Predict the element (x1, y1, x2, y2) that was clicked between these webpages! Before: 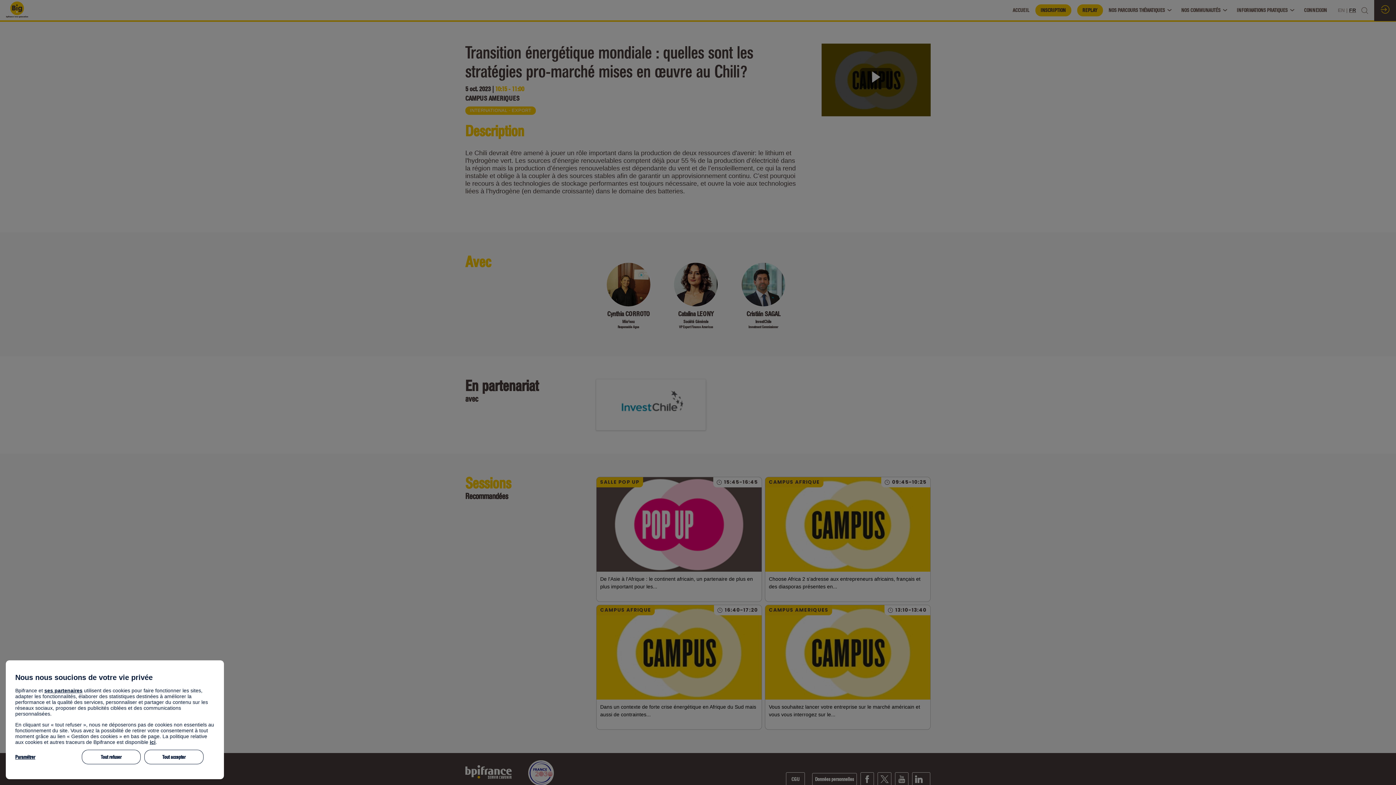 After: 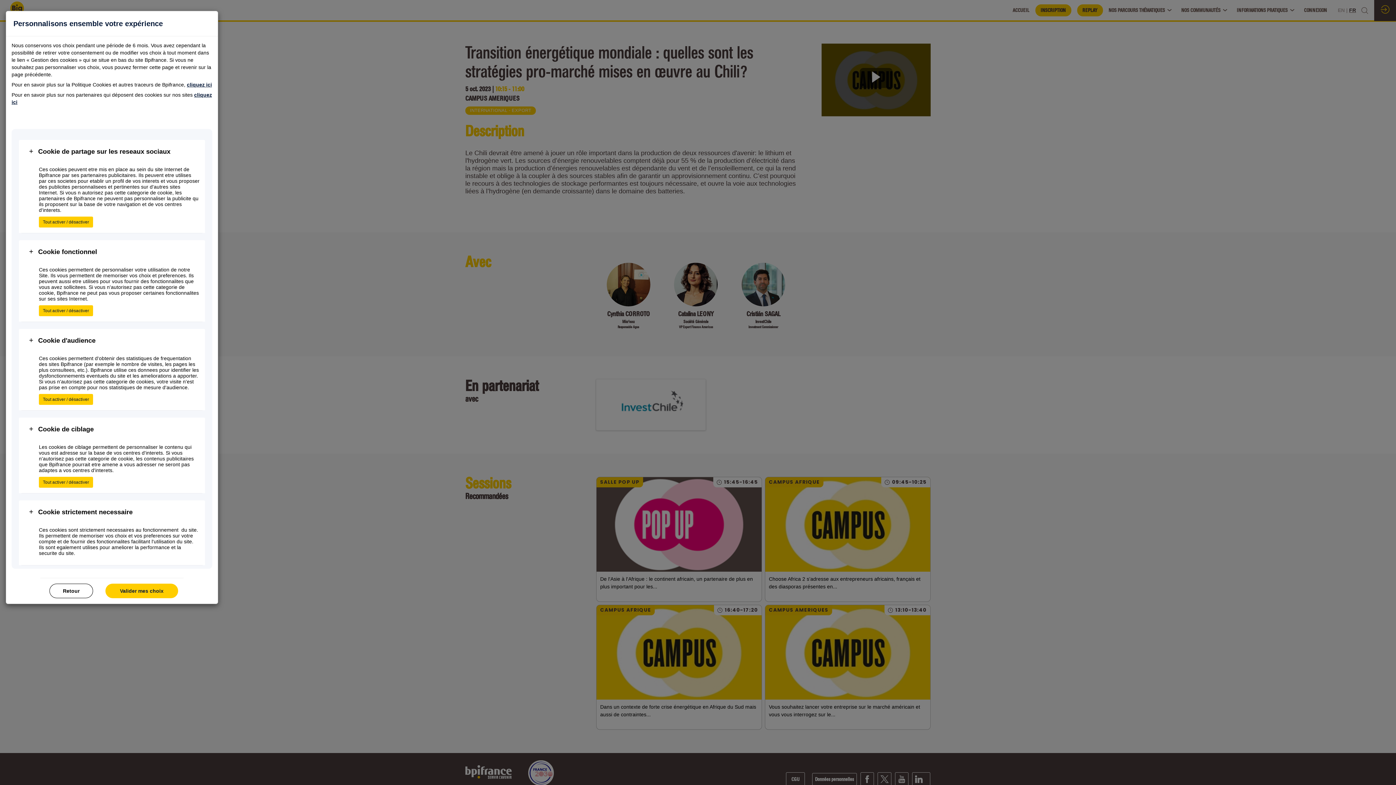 Action: bbox: (15, 750, 78, 764) label: Paramétrer